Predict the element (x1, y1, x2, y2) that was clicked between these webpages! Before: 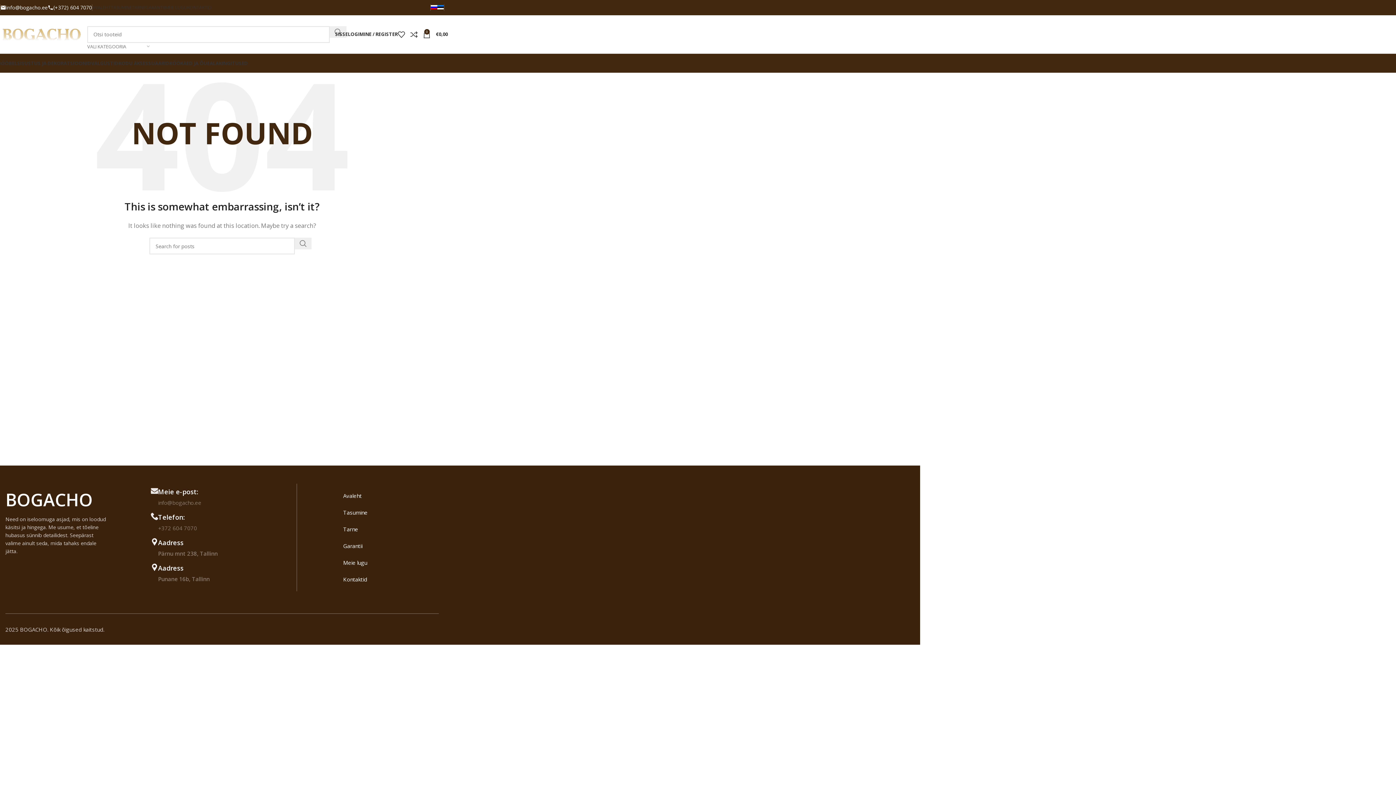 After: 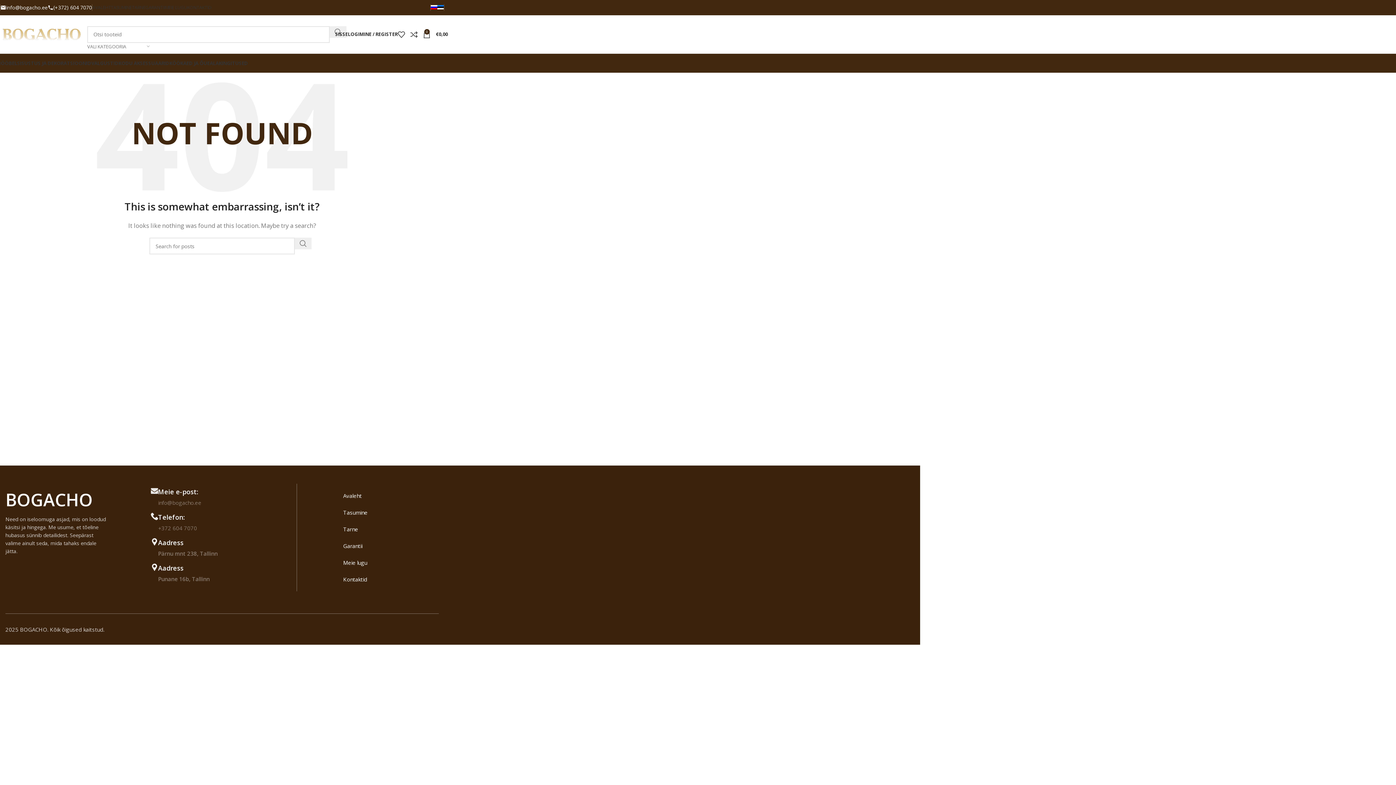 Action: bbox: (0, 4, 47, 10) label: info@bogacho.ee